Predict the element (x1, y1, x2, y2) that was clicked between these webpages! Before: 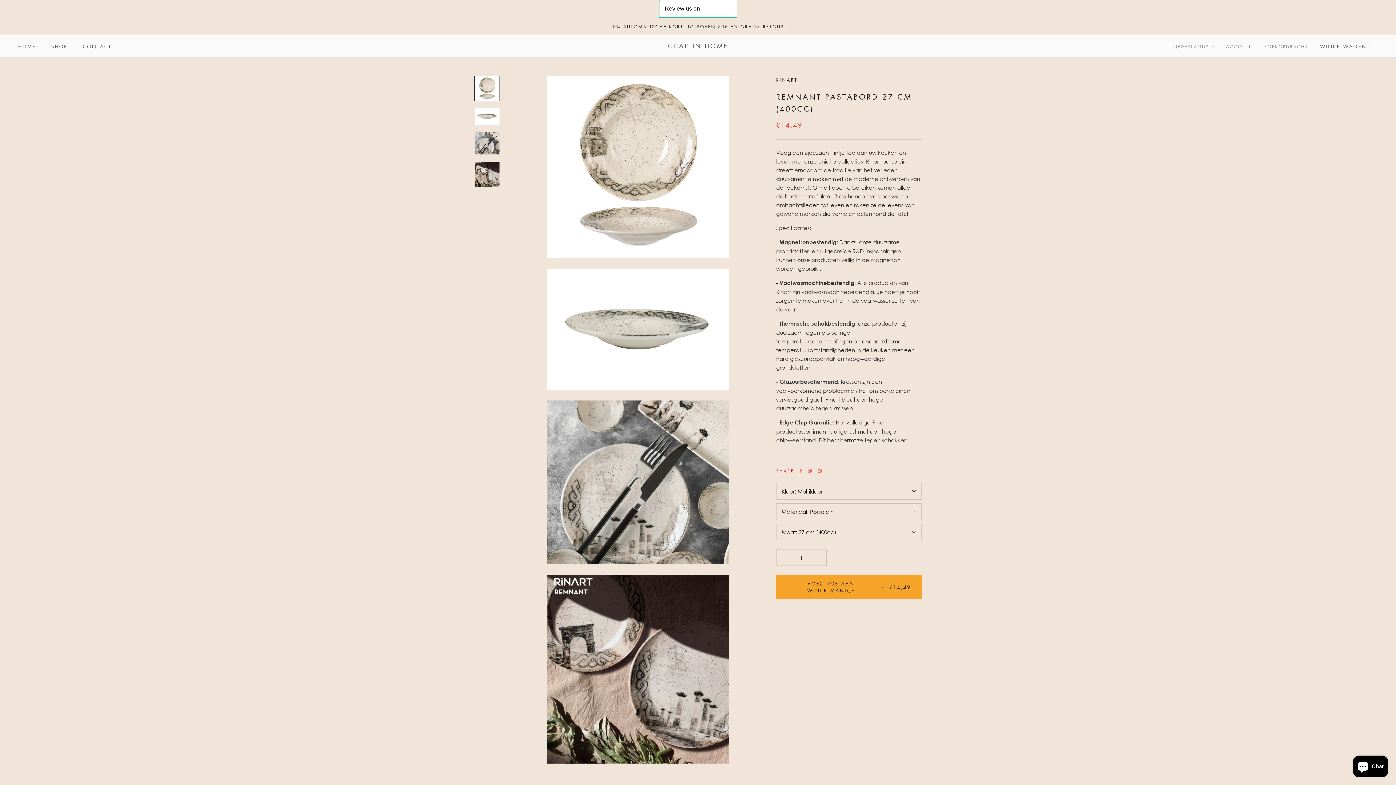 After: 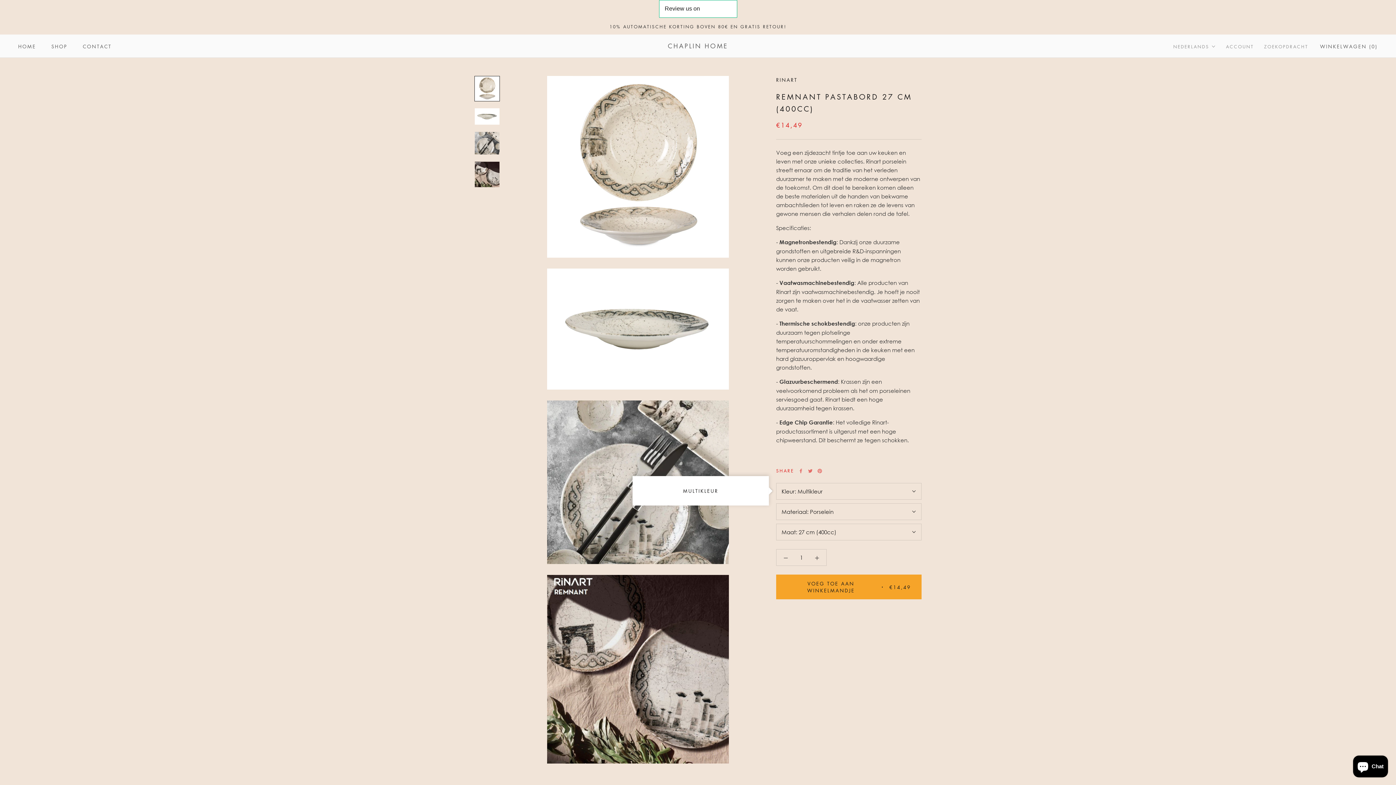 Action: bbox: (776, 483, 921, 500) label: Kleur: Multikleur